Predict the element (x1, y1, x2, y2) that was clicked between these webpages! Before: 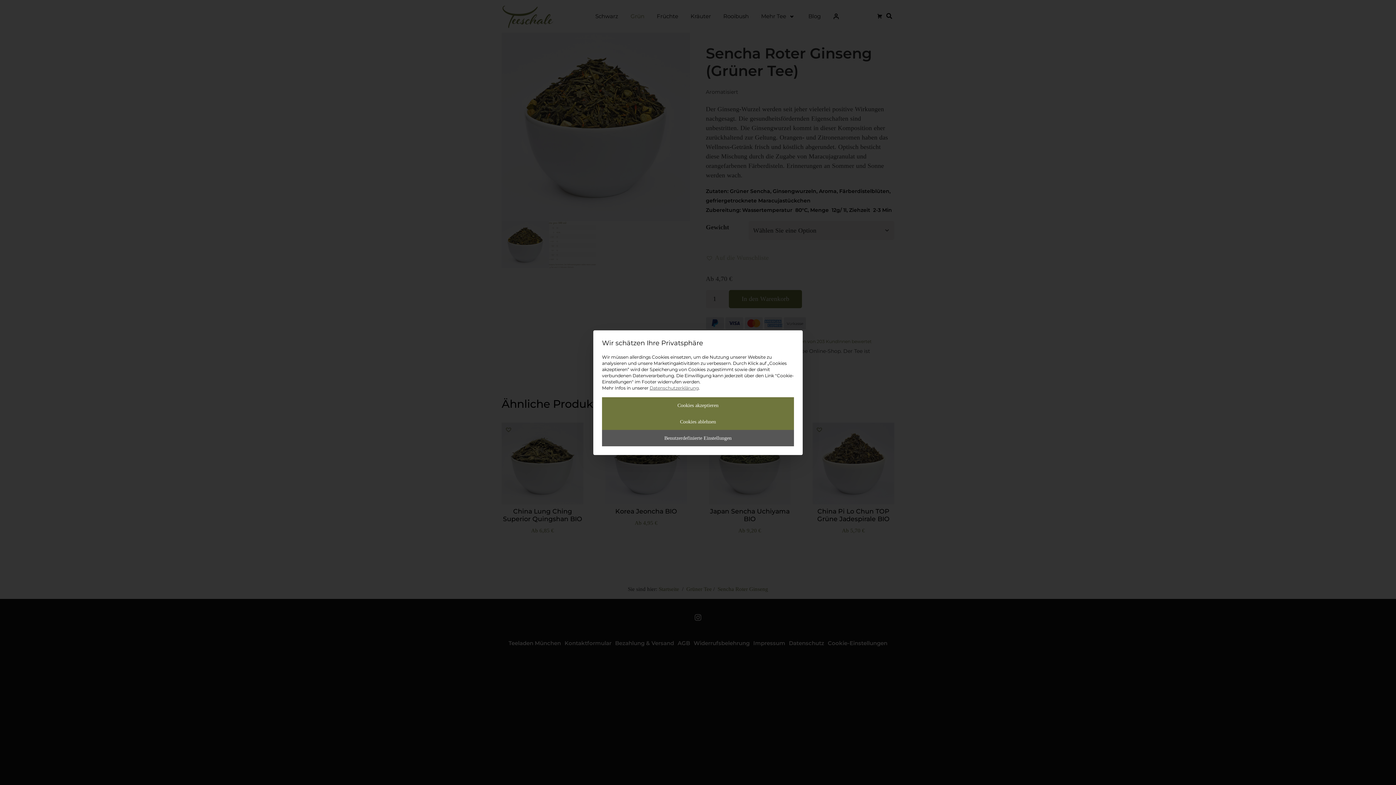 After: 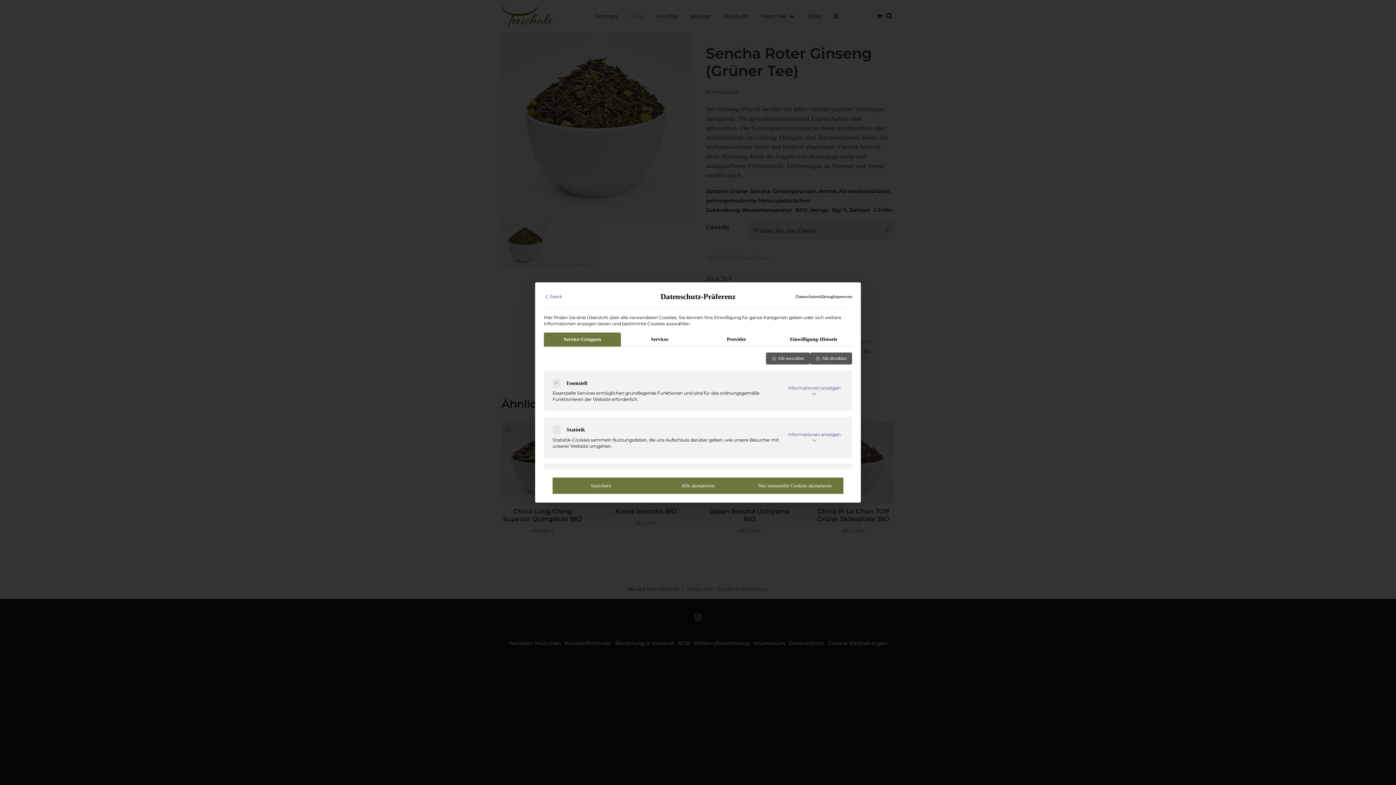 Action: bbox: (602, 430, 794, 446) label: Benutzerdefinierte Einstellungen